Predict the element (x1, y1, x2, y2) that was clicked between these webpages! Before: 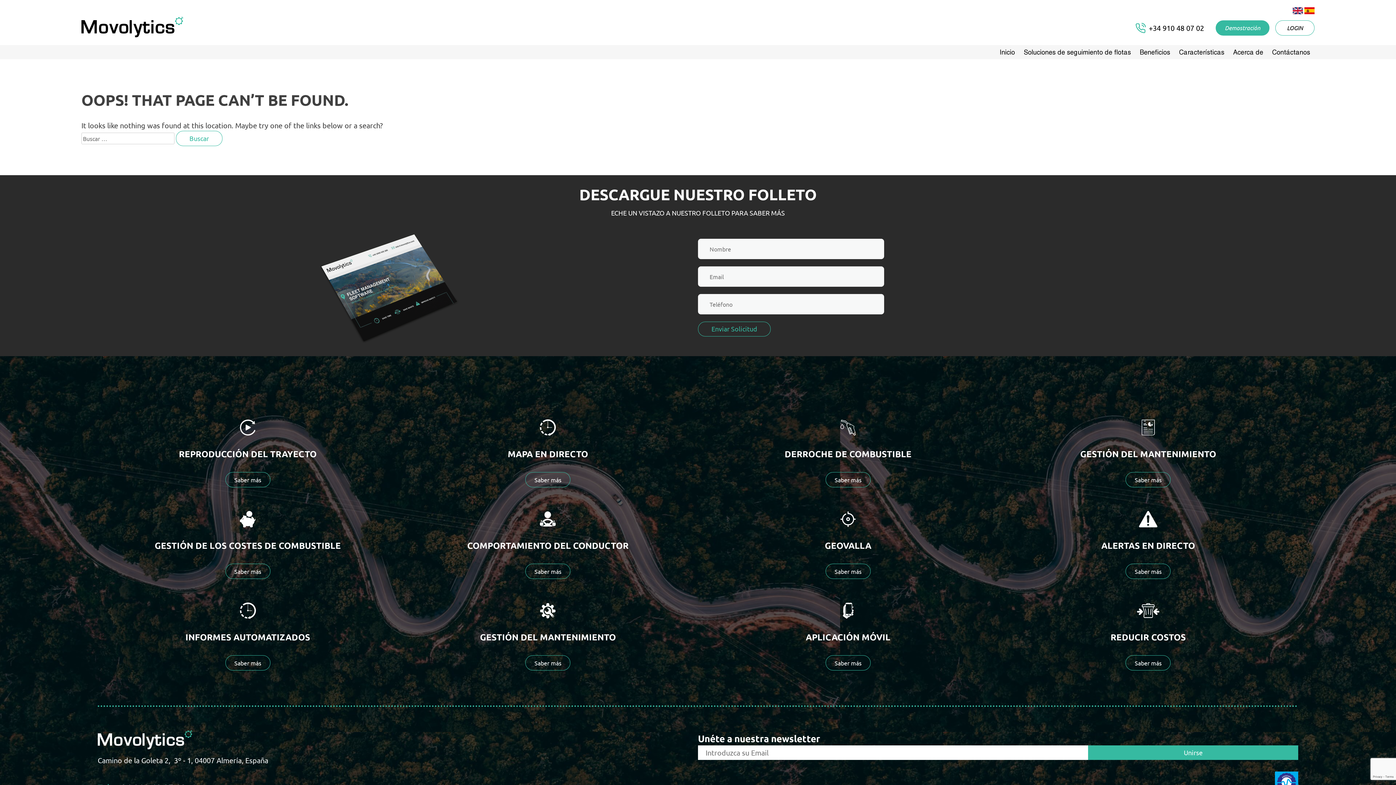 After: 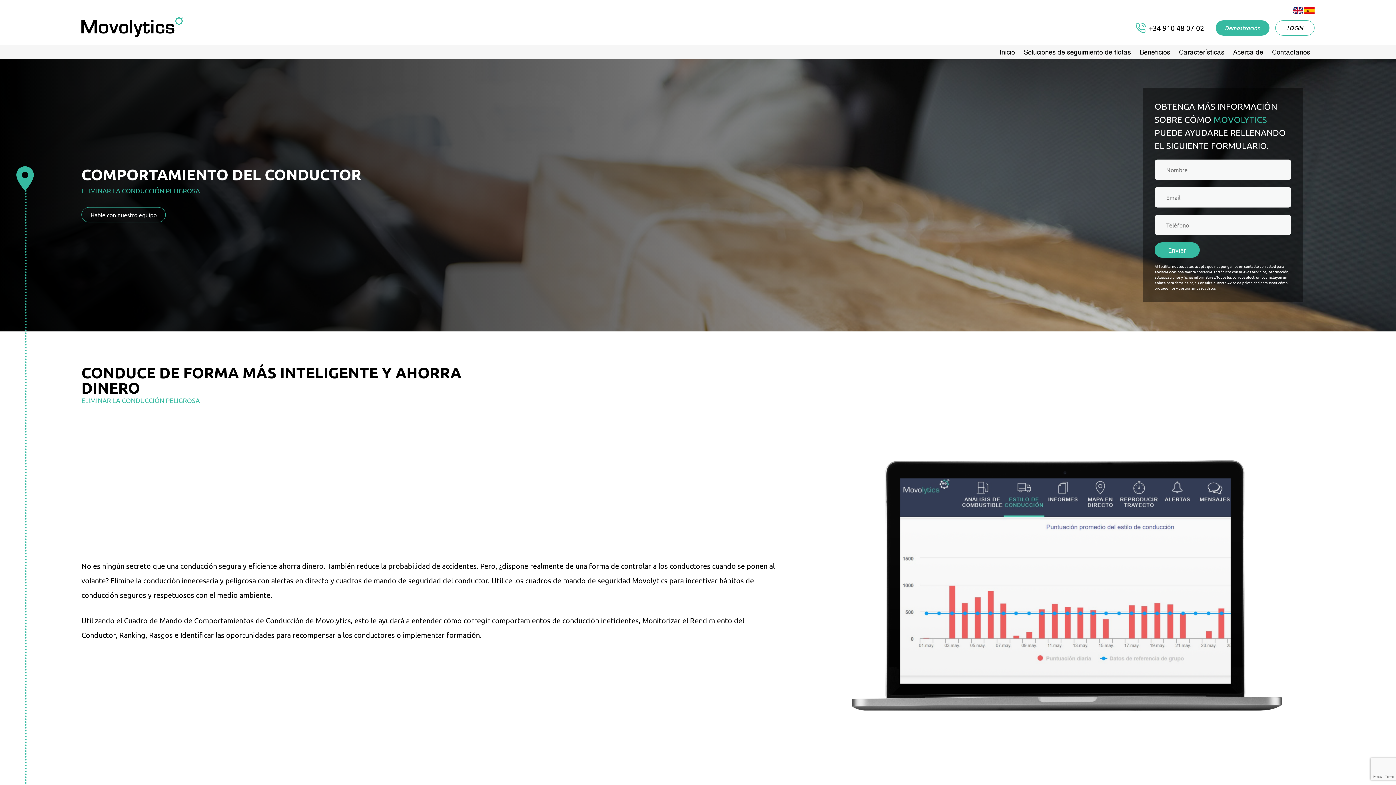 Action: label: Saber más bbox: (525, 563, 570, 579)